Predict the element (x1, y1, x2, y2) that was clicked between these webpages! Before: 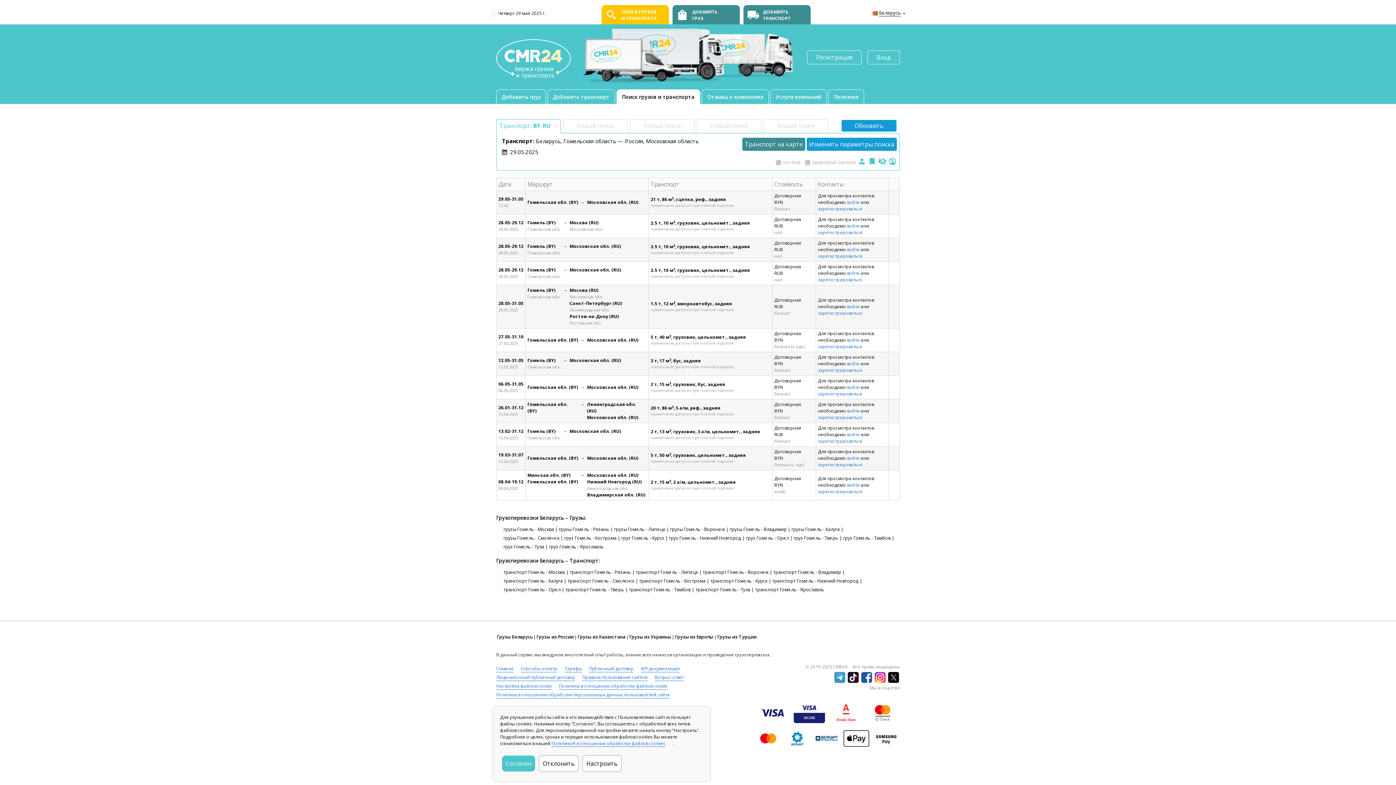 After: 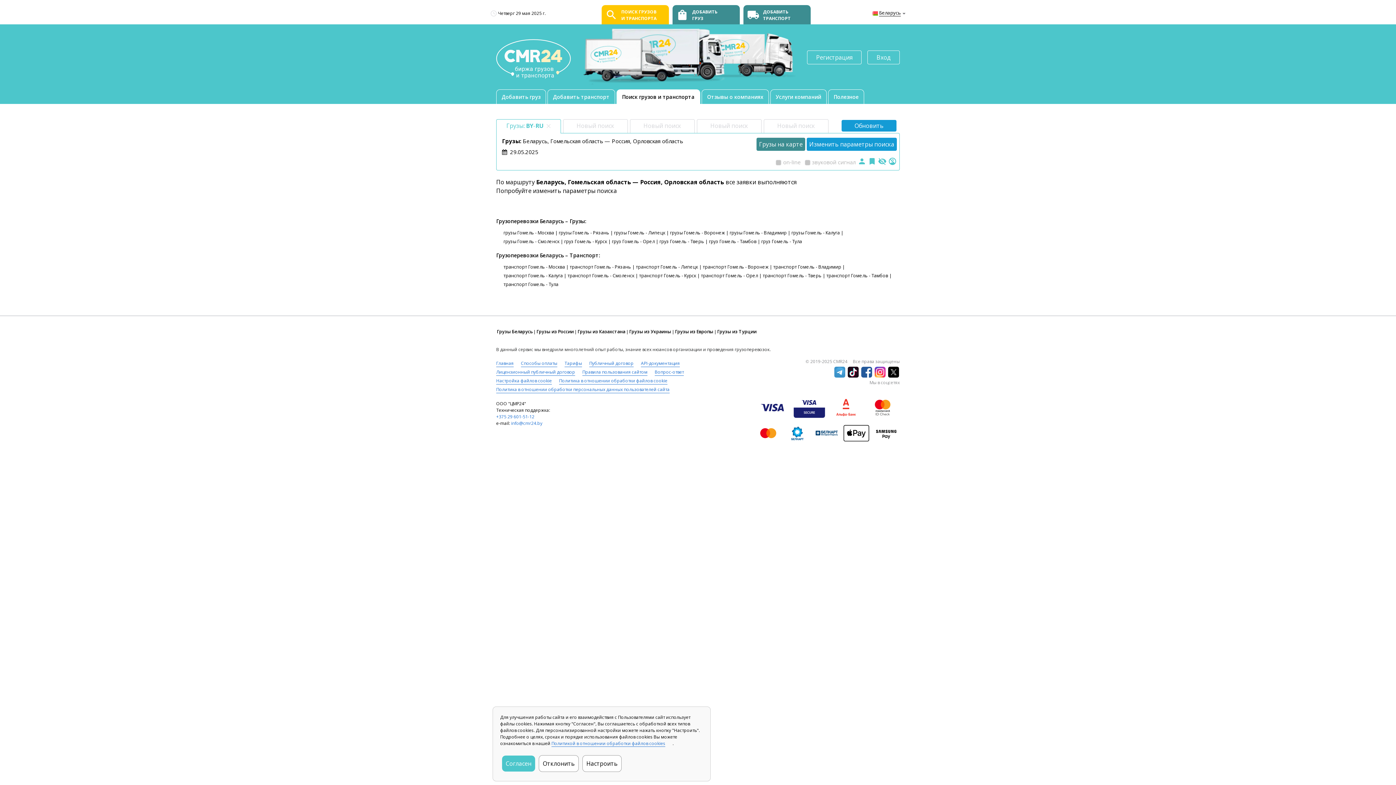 Action: bbox: (746, 535, 793, 541) label: груз Гомель - Орел